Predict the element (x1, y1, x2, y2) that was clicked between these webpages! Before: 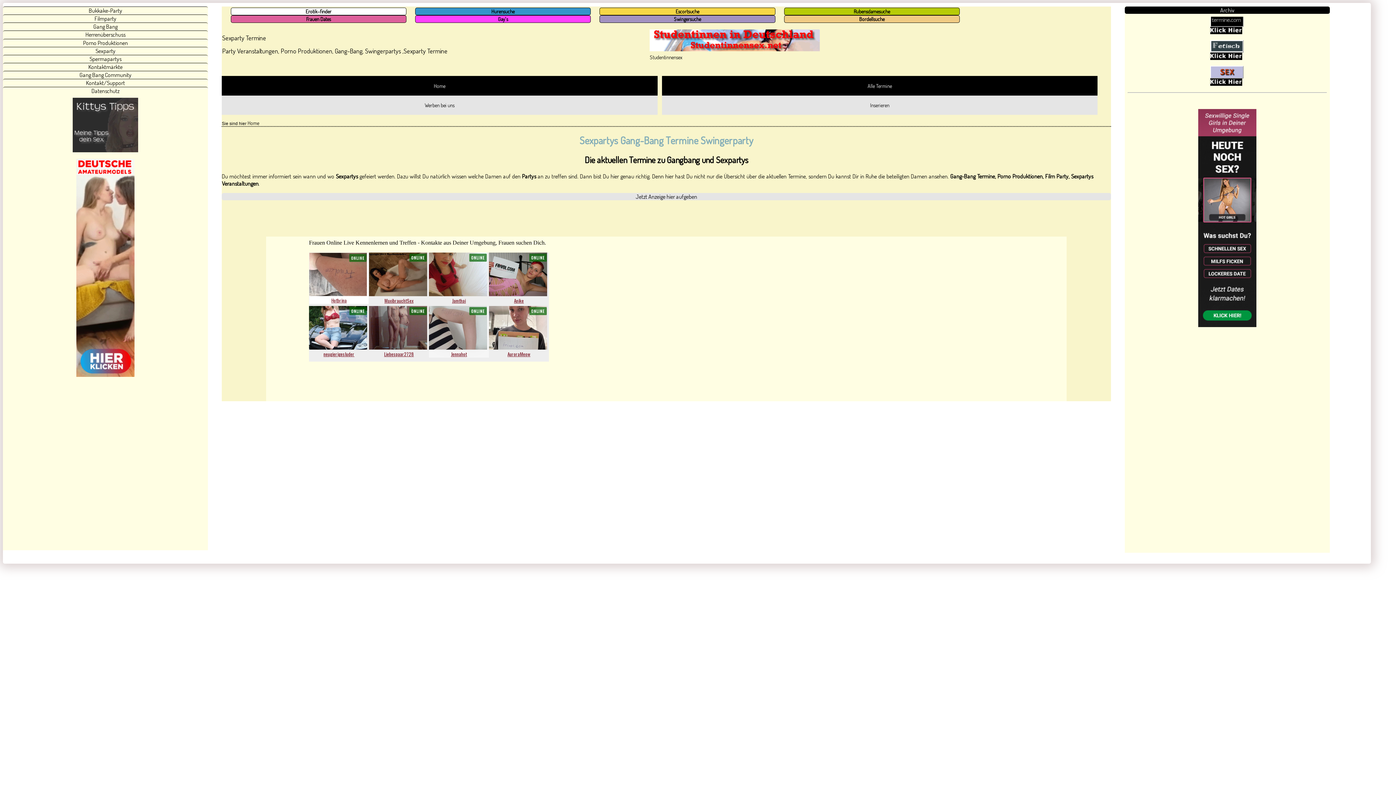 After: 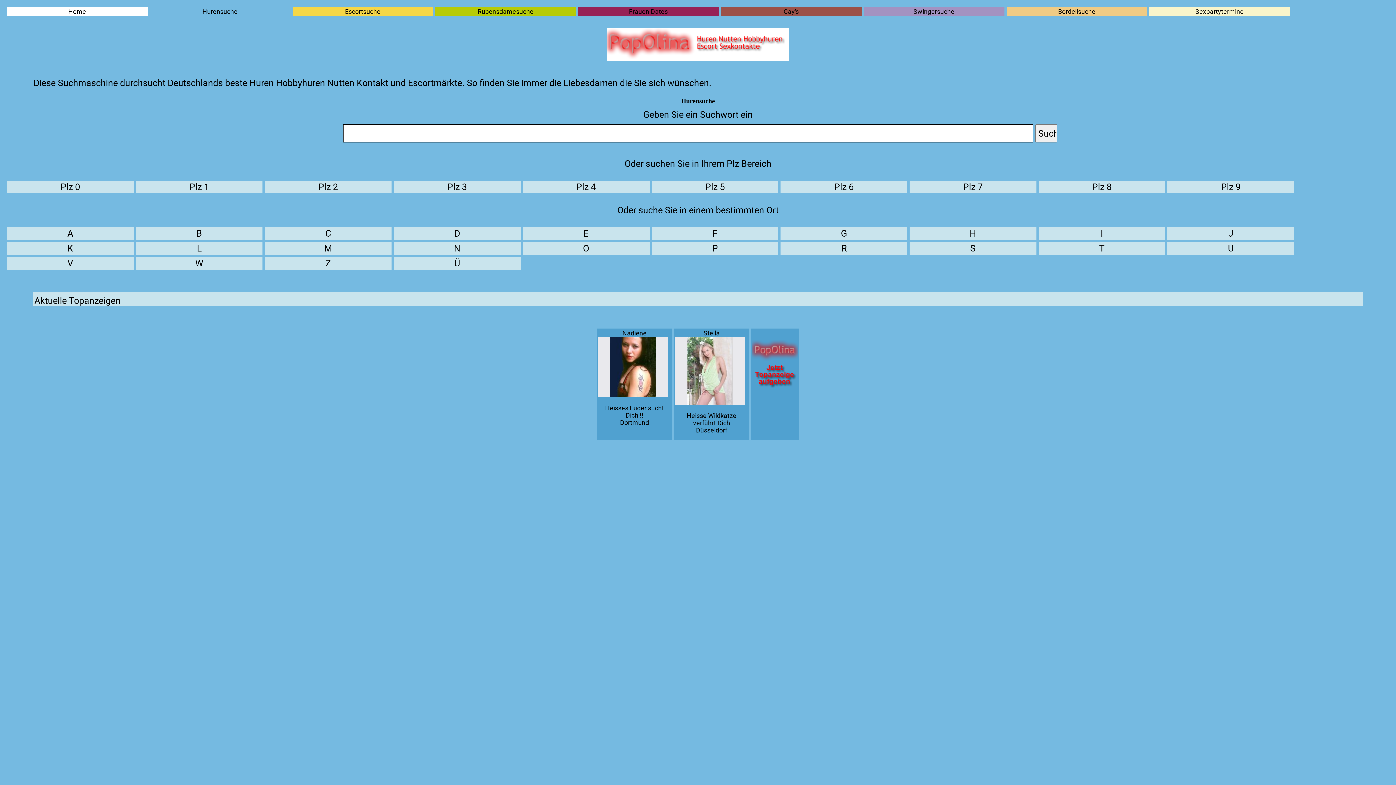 Action: bbox: (415, 8, 590, 14) label: Hurensuche